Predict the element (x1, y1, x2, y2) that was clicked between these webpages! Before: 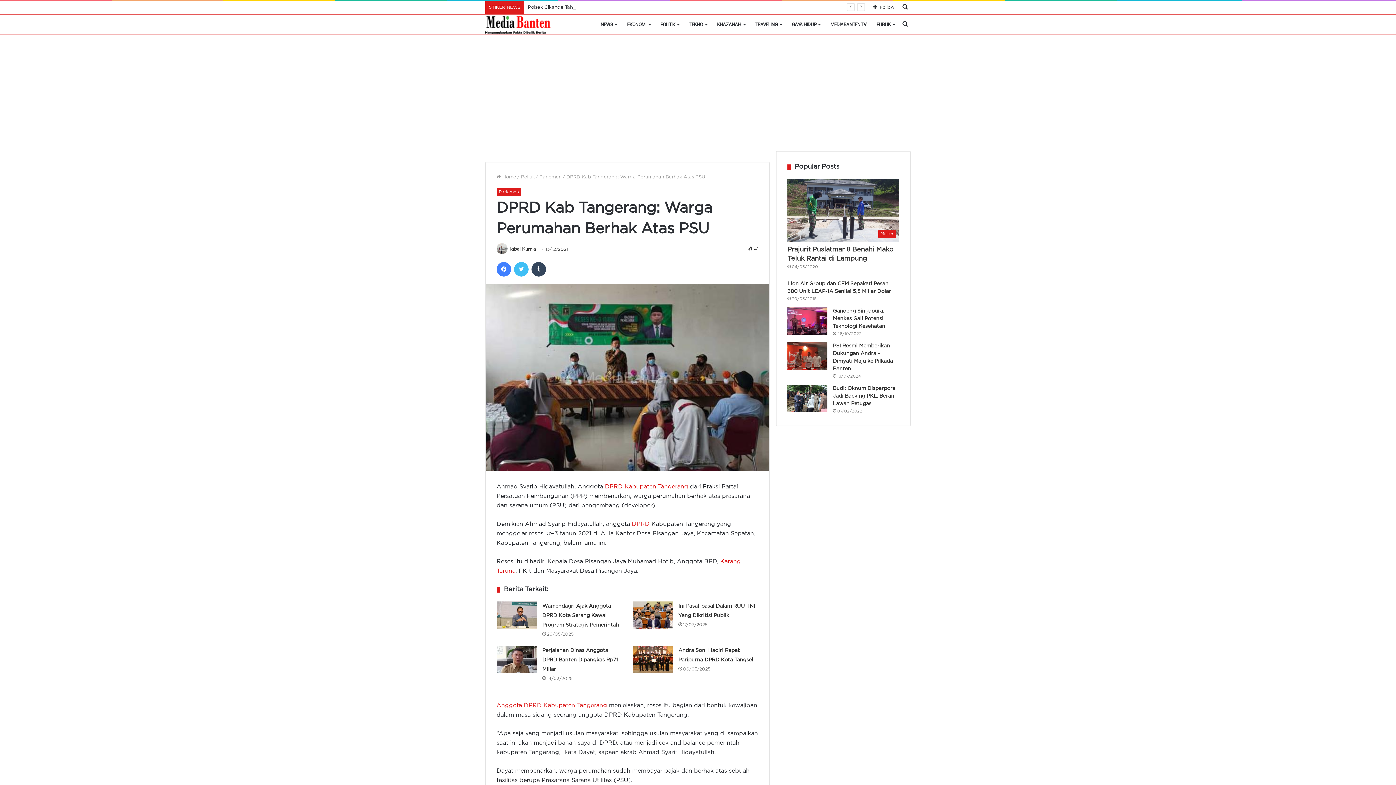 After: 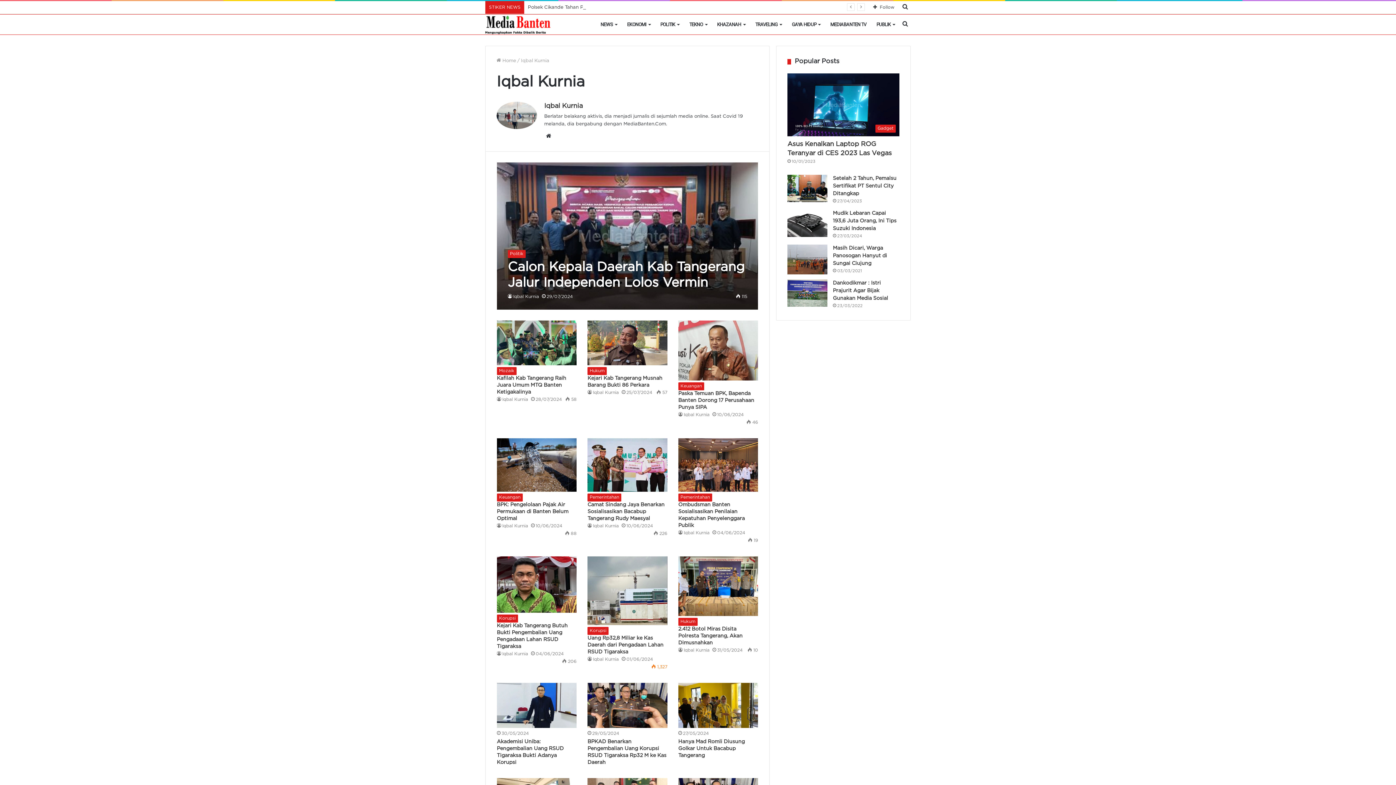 Action: label: Iqbal Kurnia bbox: (510, 247, 536, 251)